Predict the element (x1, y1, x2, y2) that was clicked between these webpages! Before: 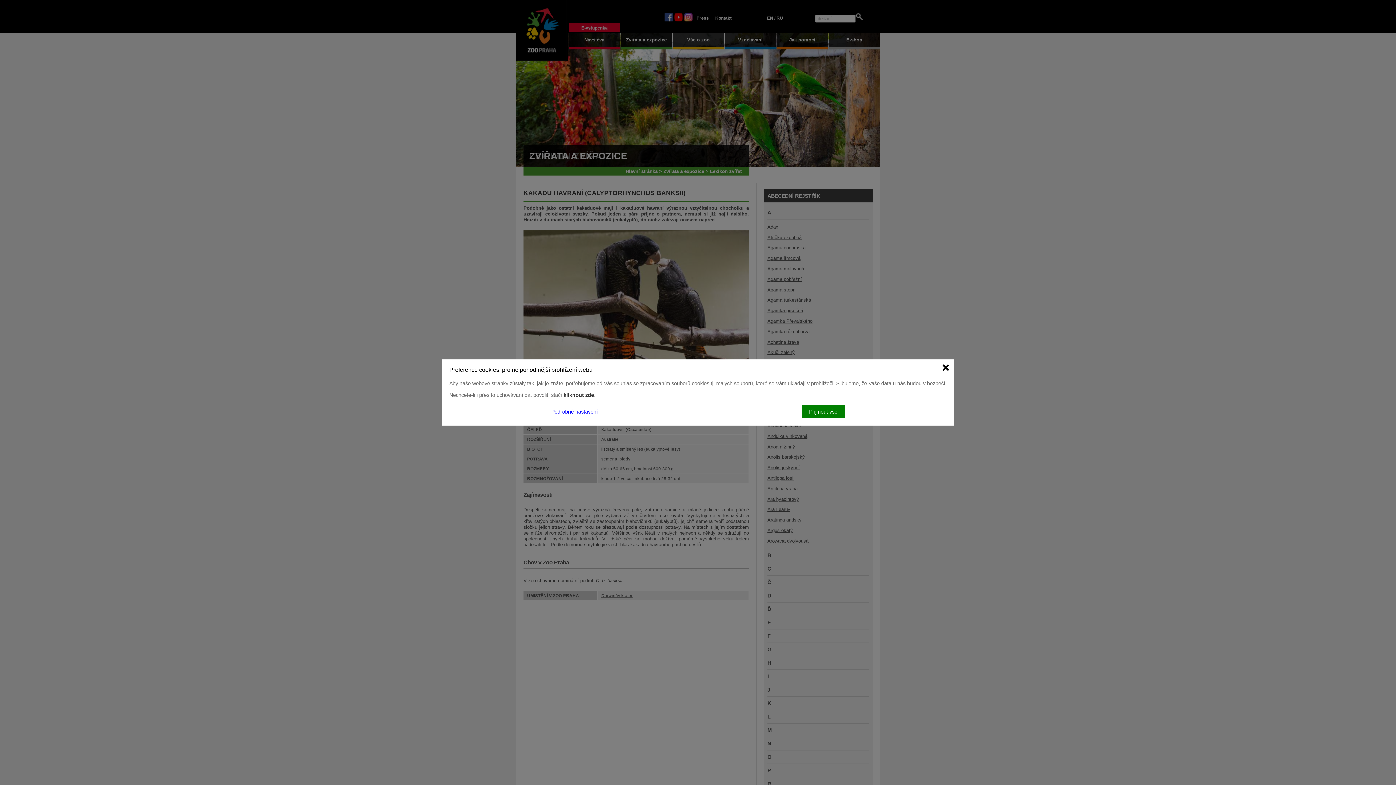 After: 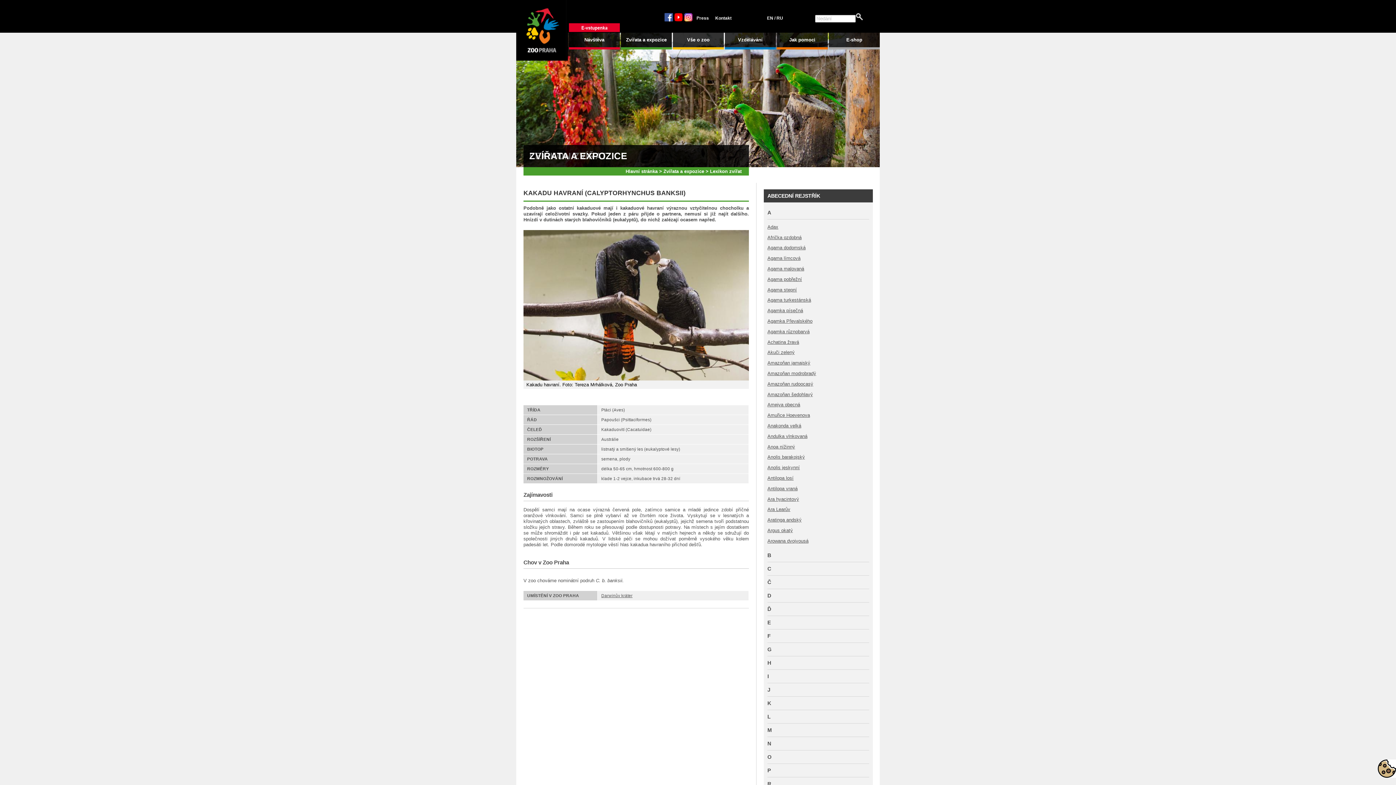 Action: bbox: (802, 405, 844, 418) label: Přijmout vše